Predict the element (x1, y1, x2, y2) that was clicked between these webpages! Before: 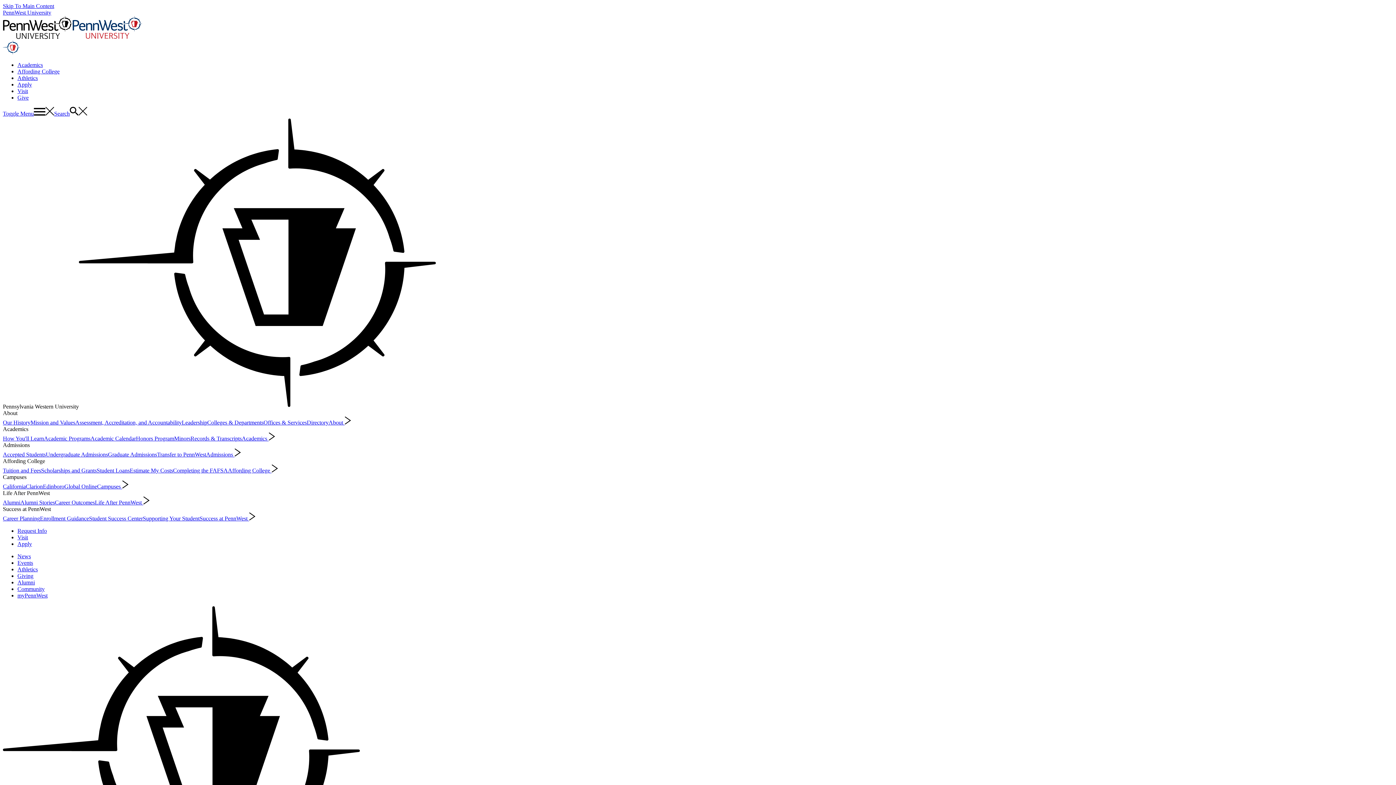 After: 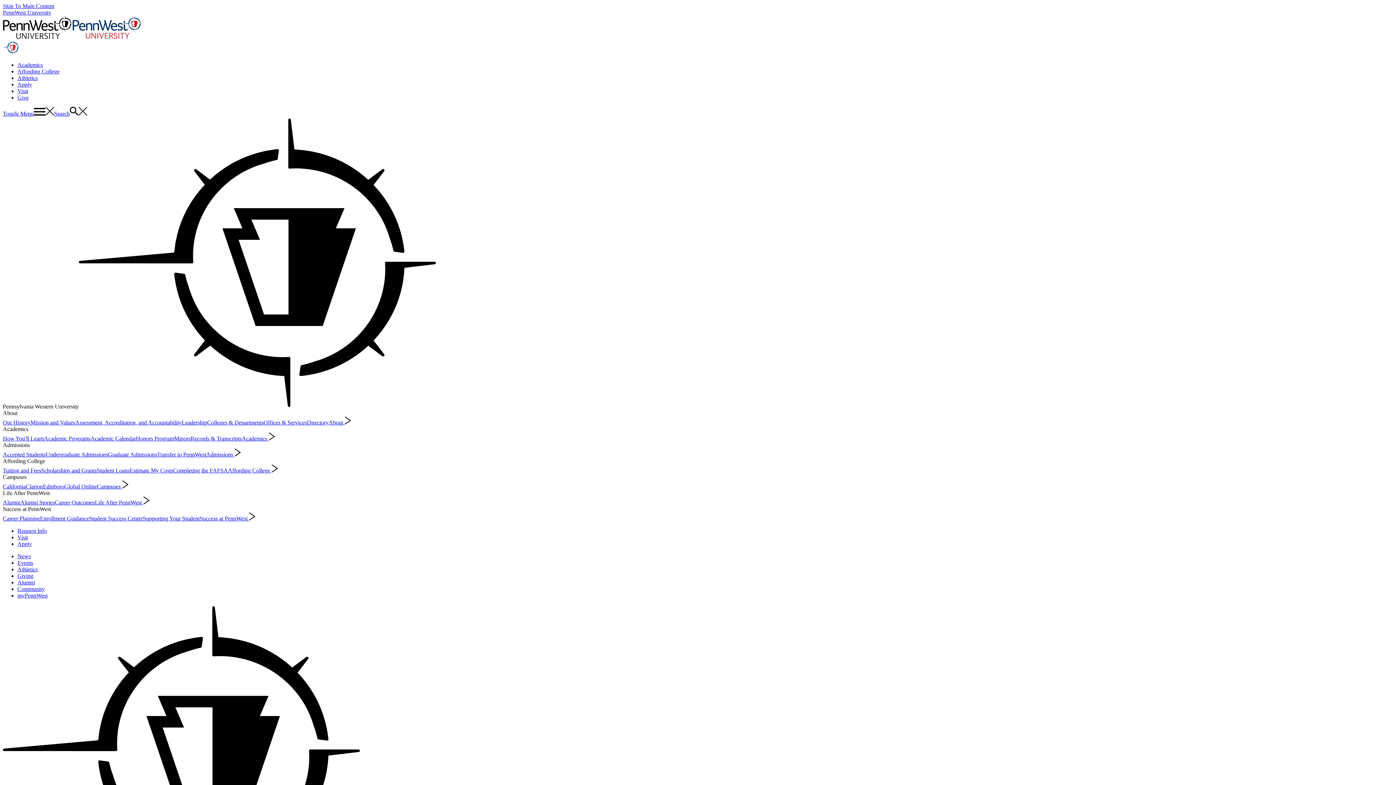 Action: label: Edinboro bbox: (42, 483, 64, 489)